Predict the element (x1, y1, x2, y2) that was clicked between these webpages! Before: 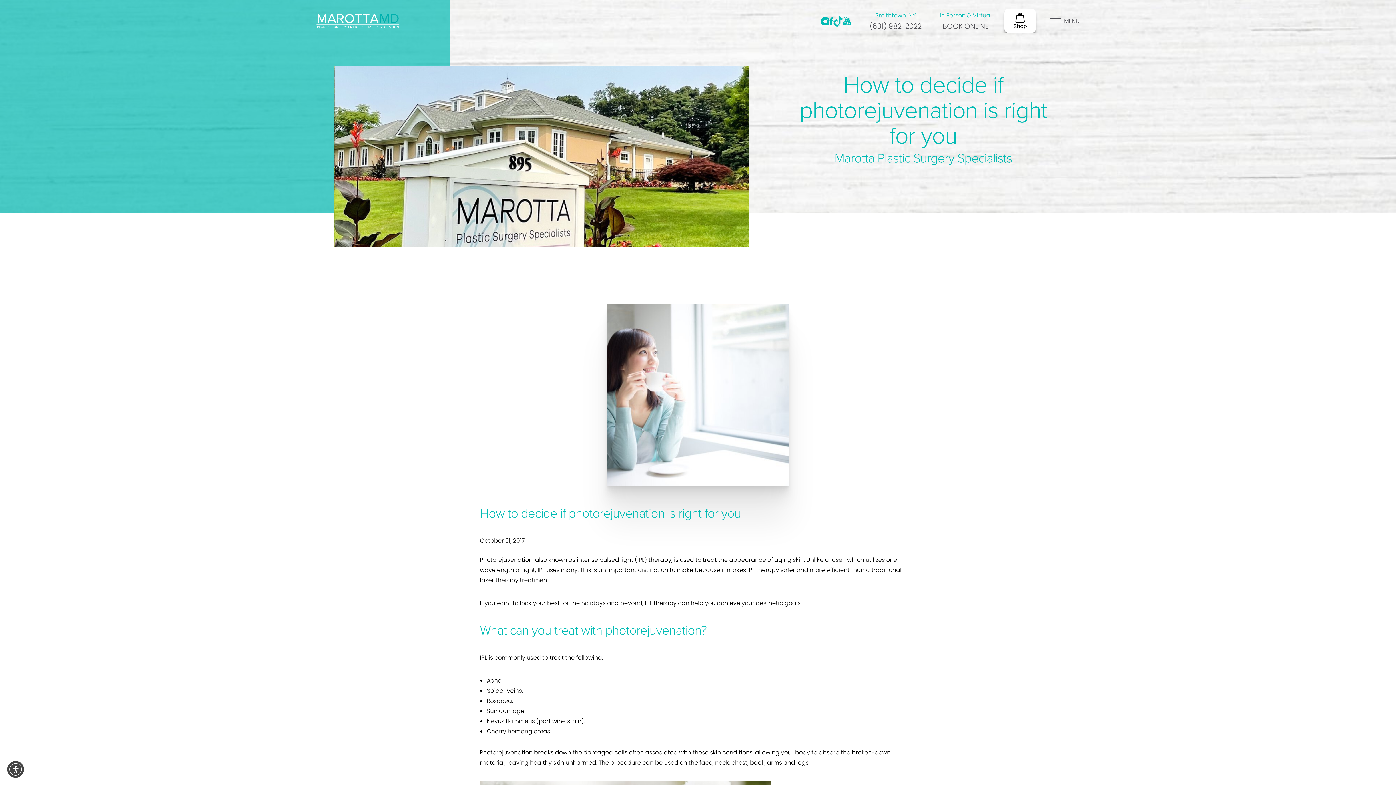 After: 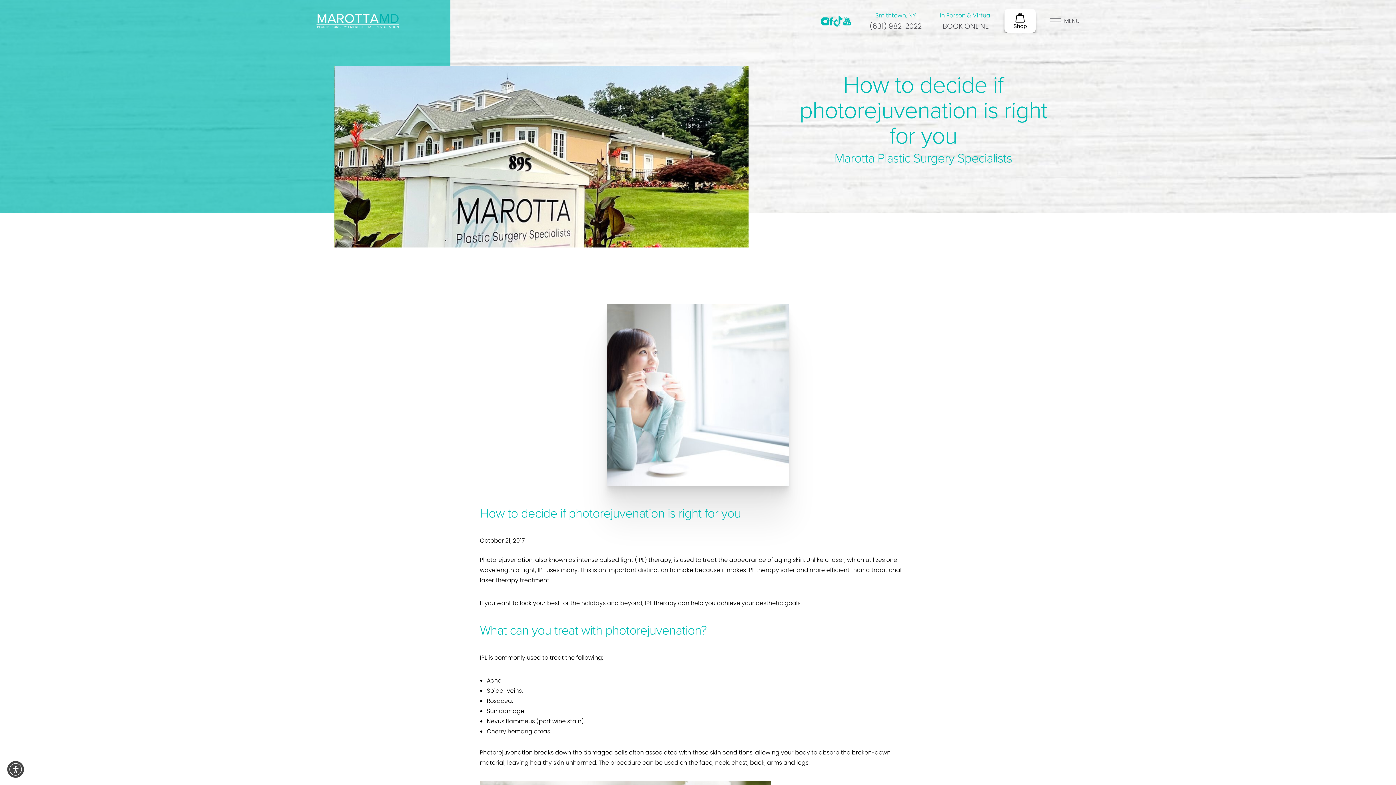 Action: bbox: (1004, 9, 1036, 32)